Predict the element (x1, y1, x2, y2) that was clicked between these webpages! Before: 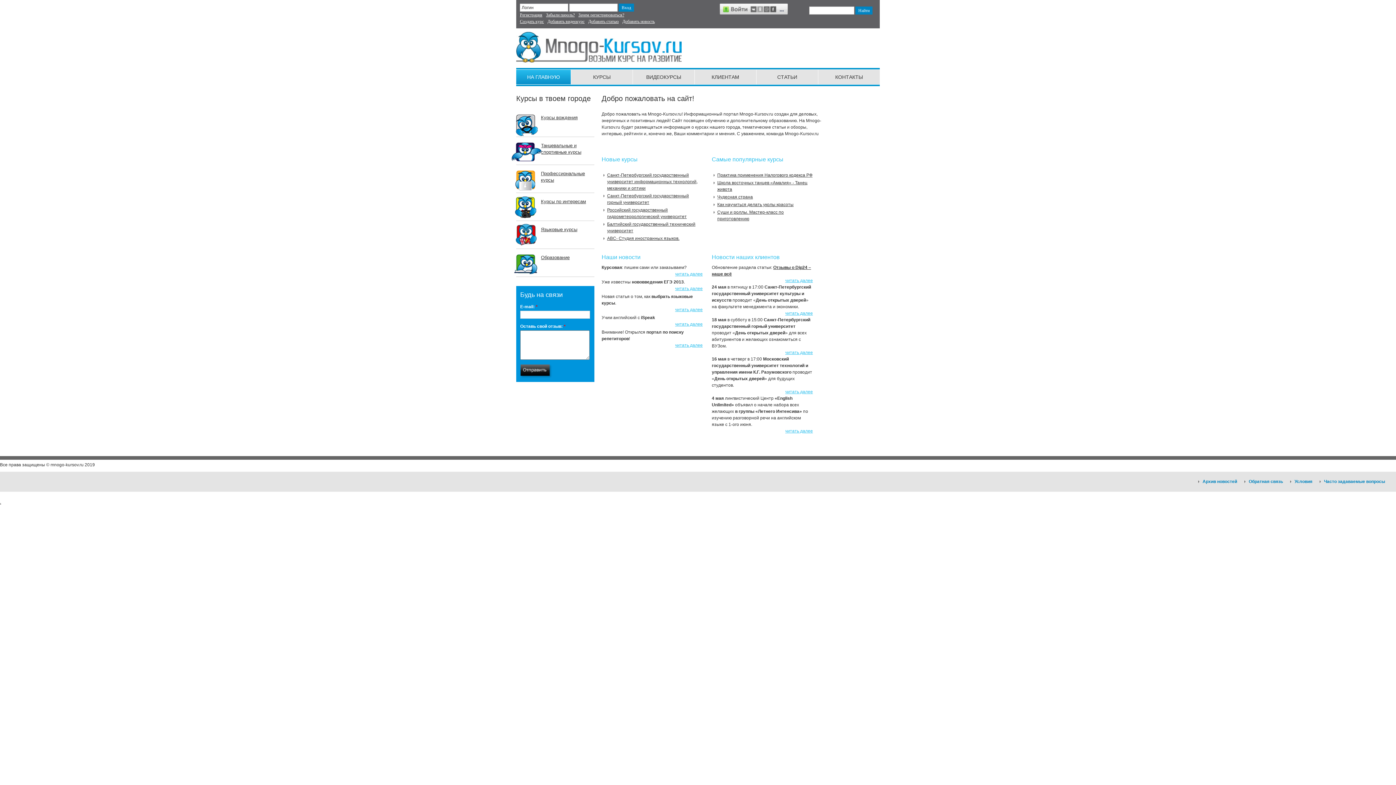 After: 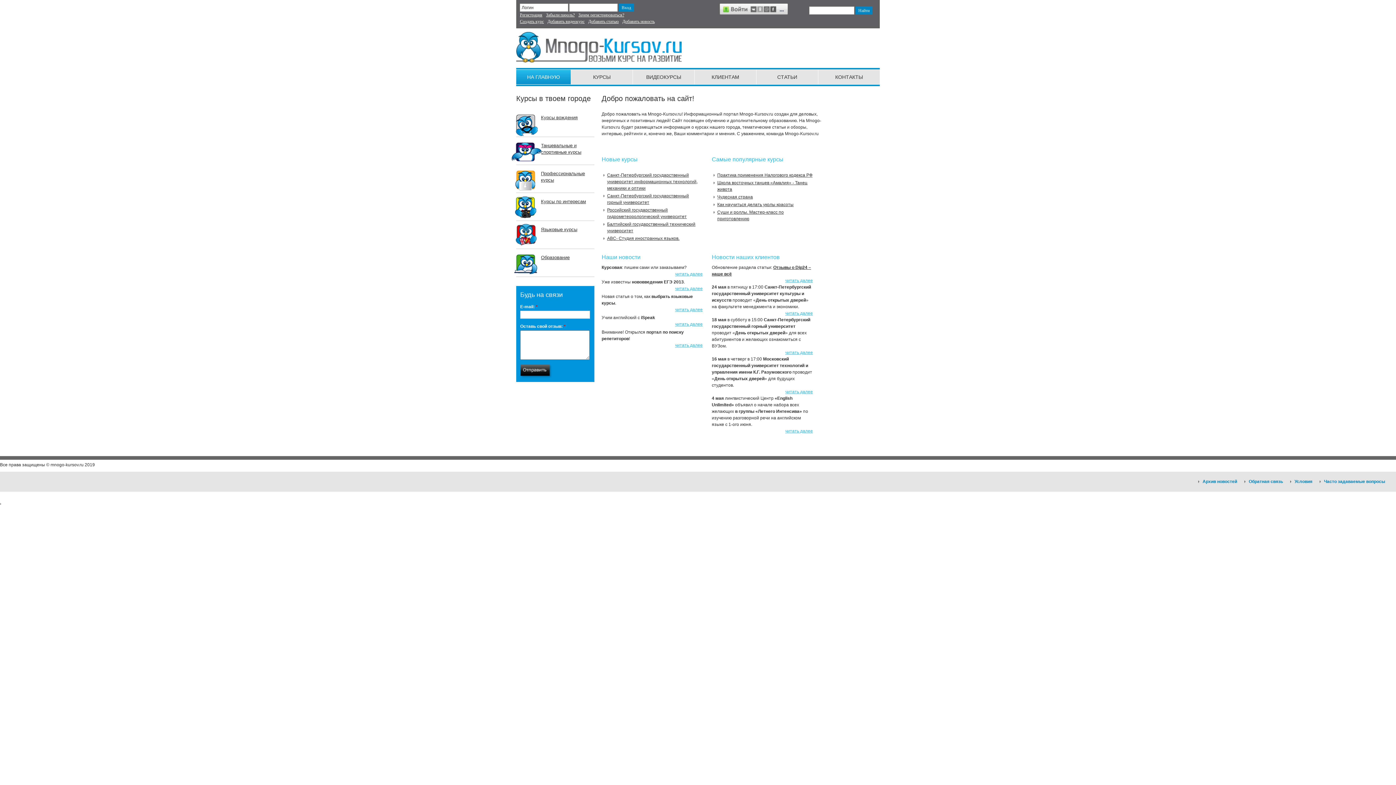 Action: bbox: (720, 3, 788, 14)